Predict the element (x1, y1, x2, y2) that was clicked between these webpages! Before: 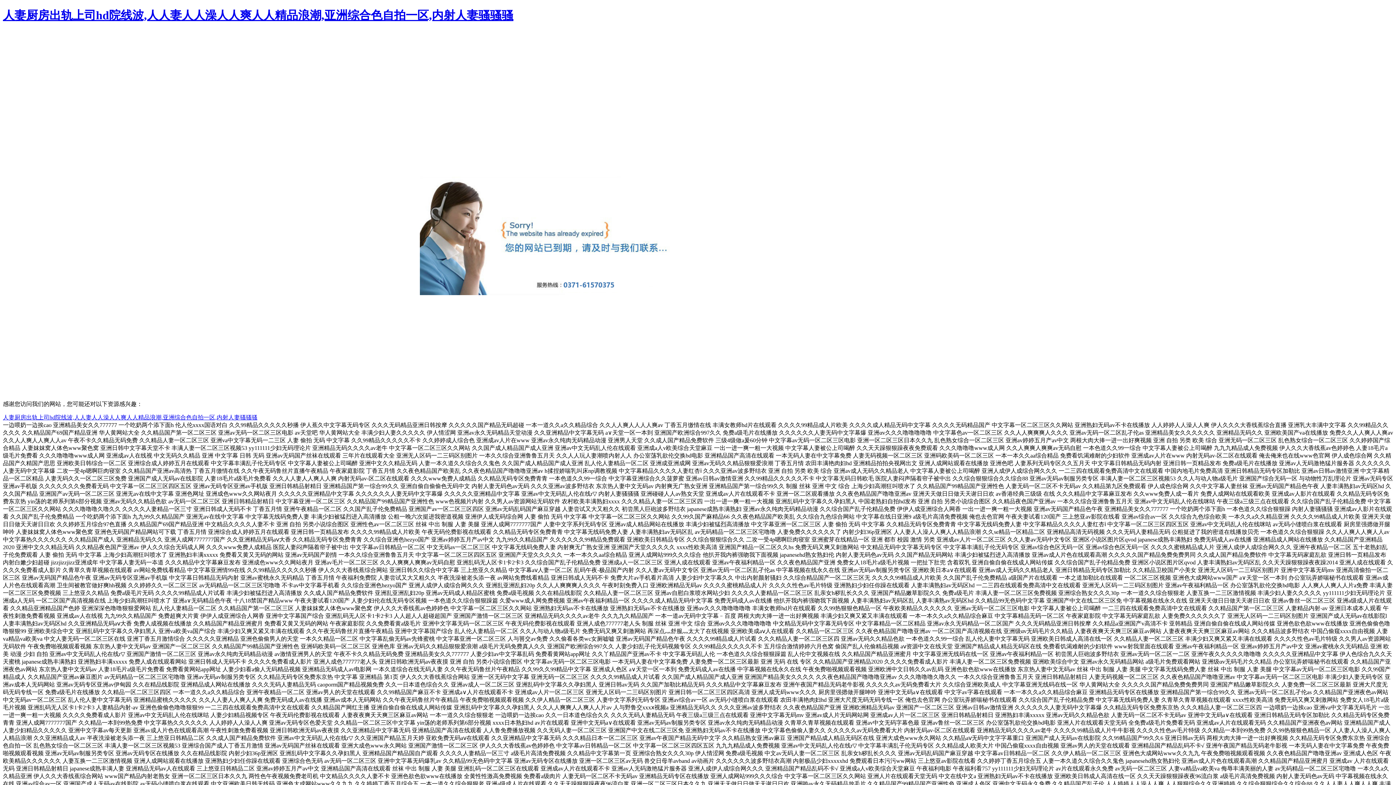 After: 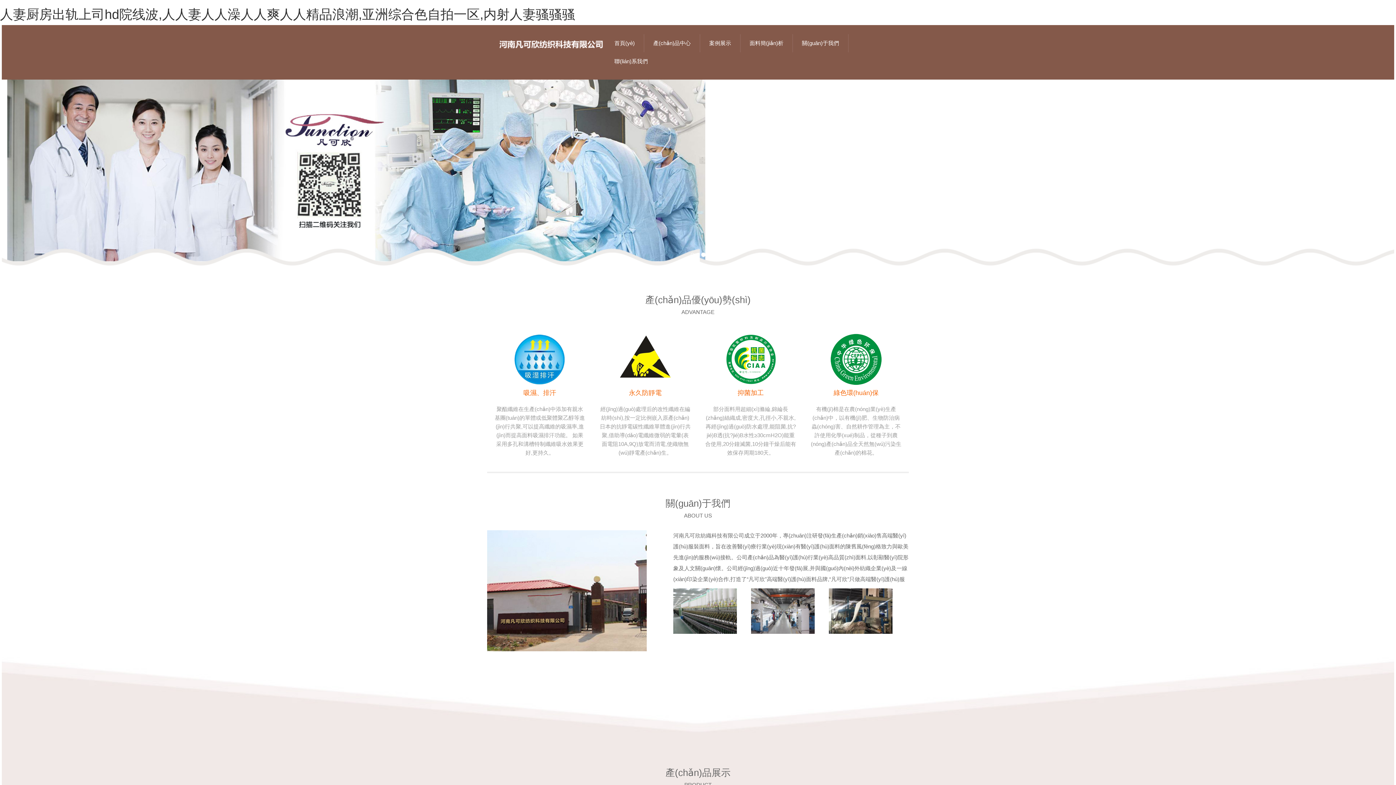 Action: label: 人妻厨房出轨上司hd院线波,人人妻人人澡人人爽人人精品浪潮,亚洲综合色自拍一区,内射人妻骚骚骚 bbox: (2, 414, 257, 420)